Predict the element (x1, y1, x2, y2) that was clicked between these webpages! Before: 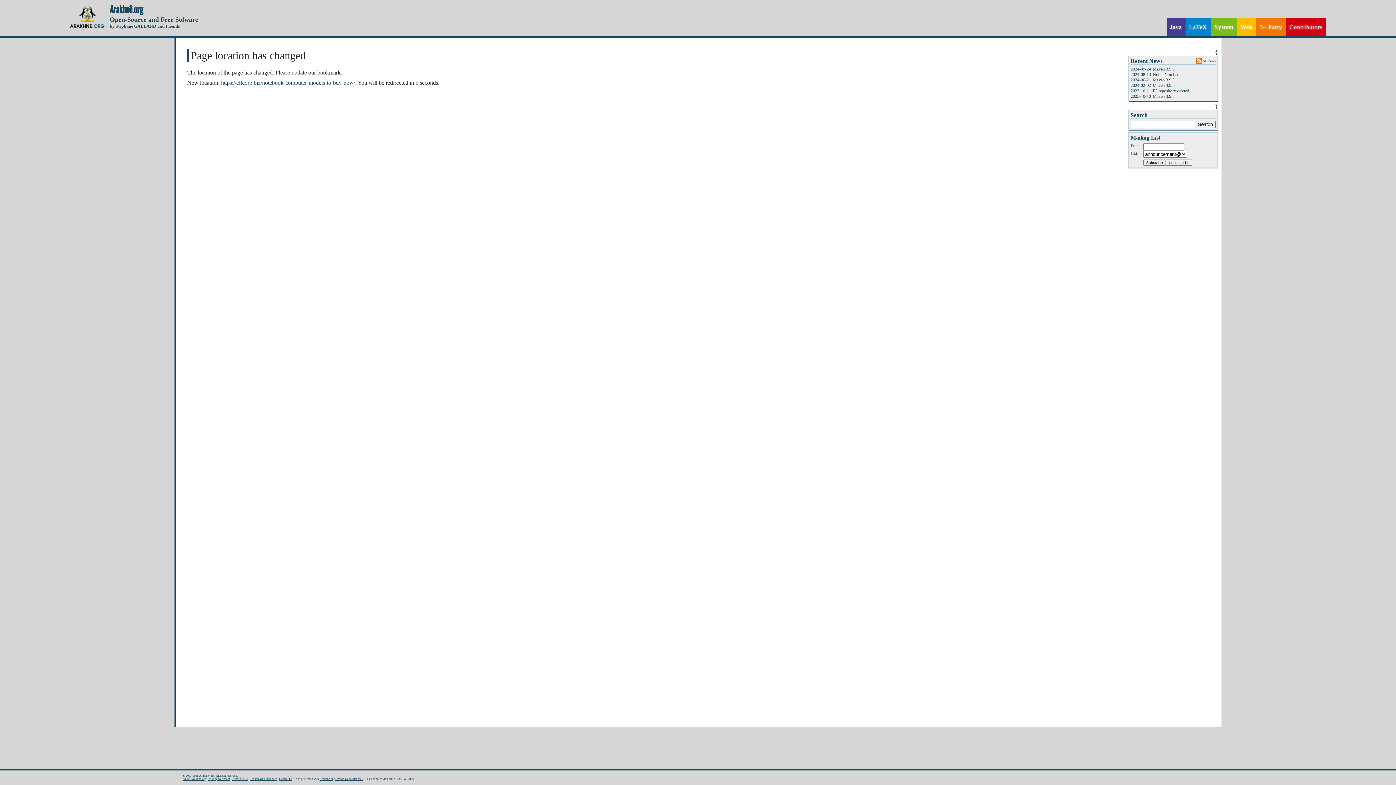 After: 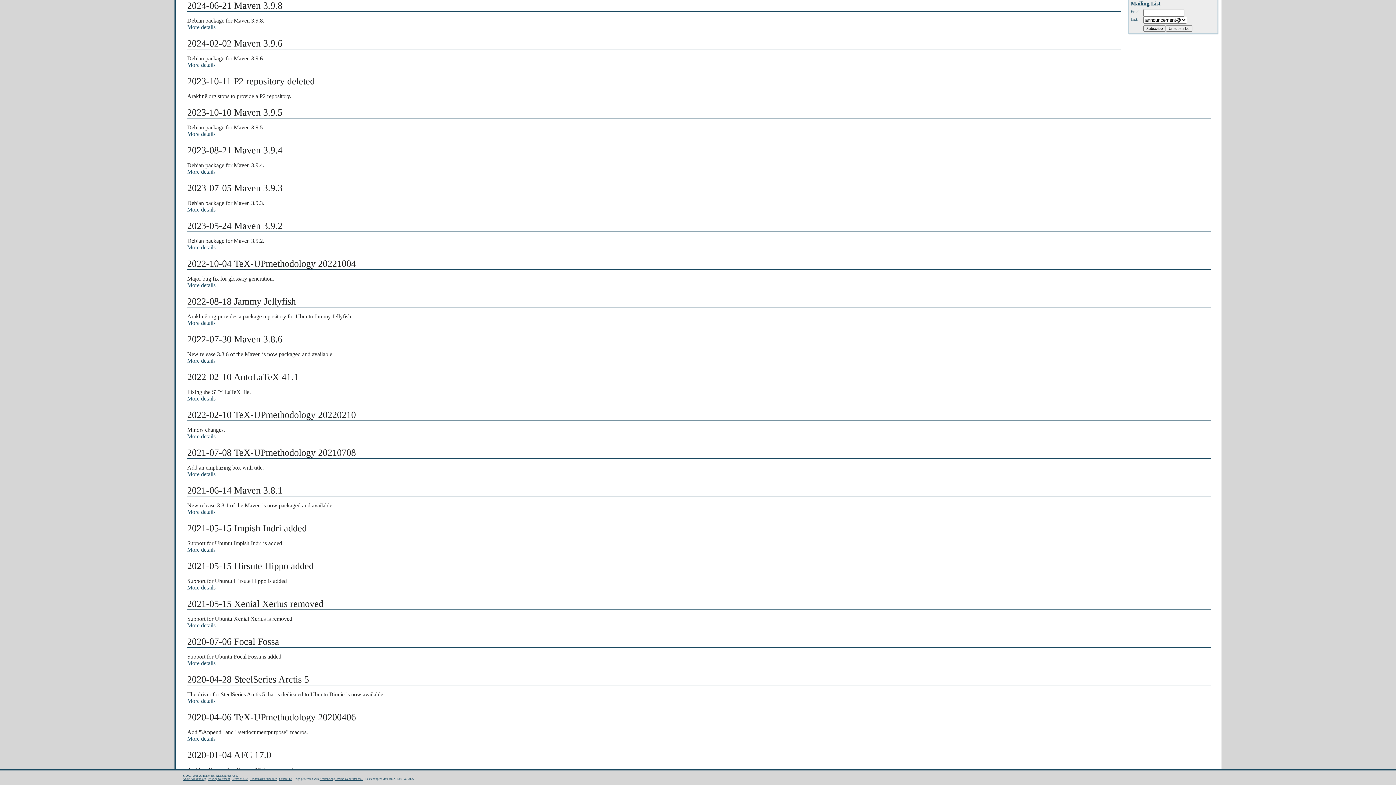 Action: bbox: (1153, 77, 1174, 82) label: Maven 3.9.8